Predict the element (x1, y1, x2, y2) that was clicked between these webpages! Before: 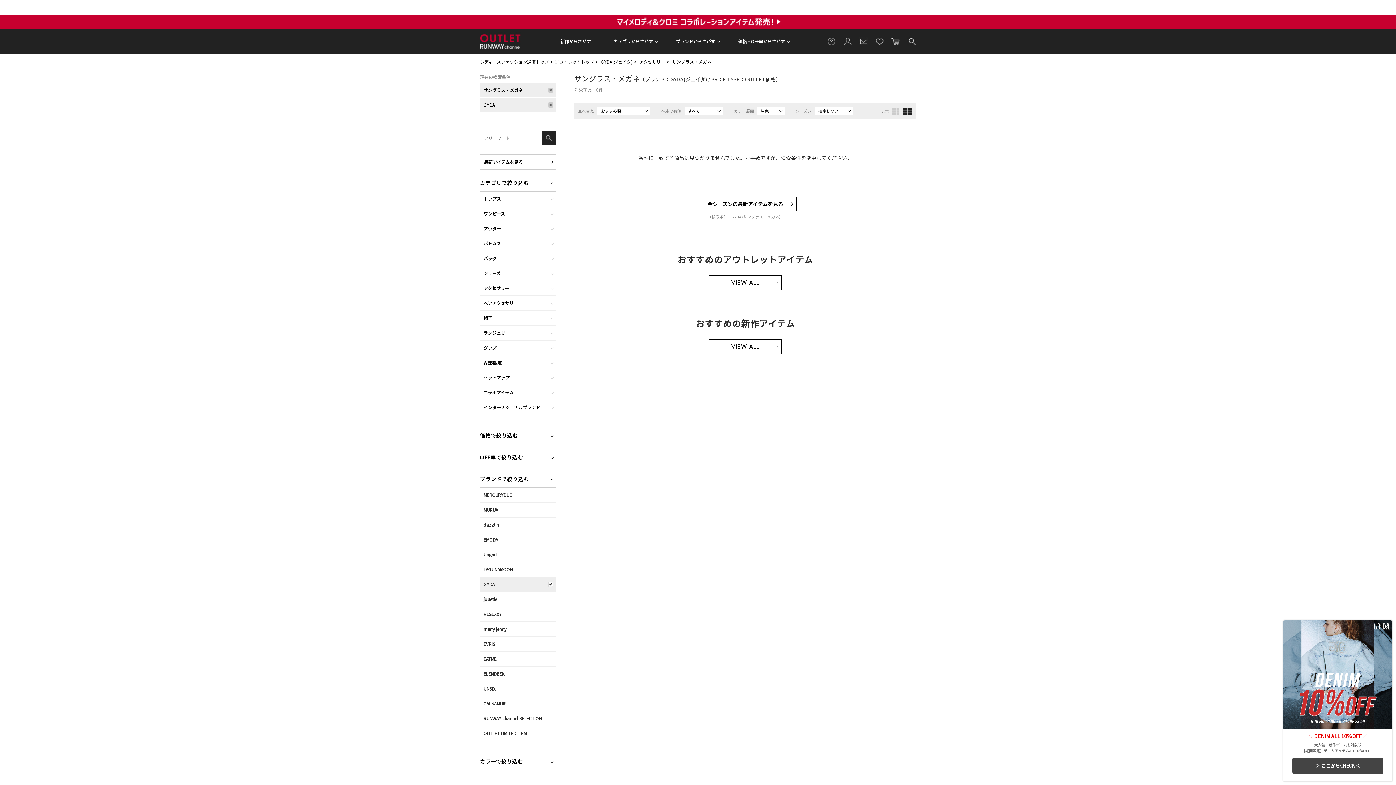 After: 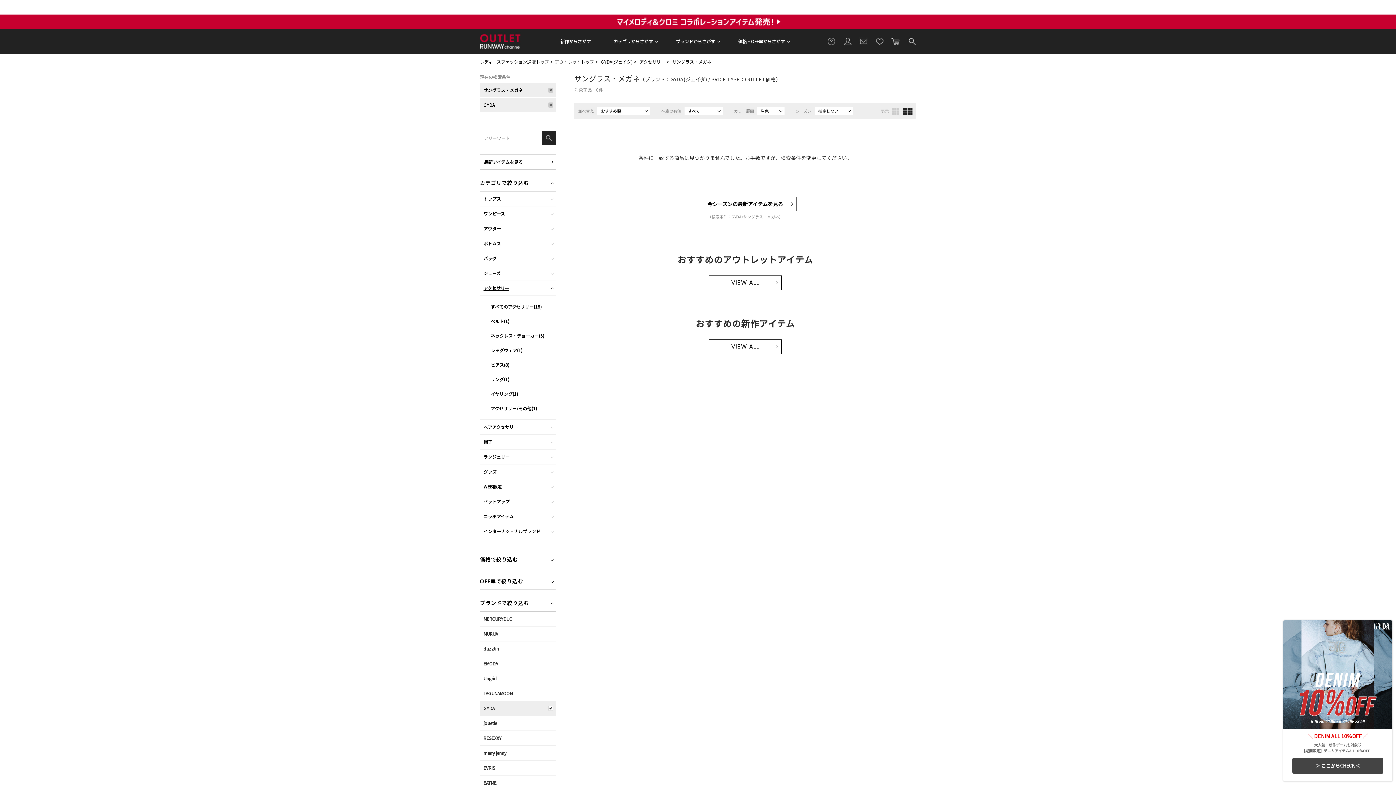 Action: bbox: (480, 281, 556, 296) label: アクセサリー